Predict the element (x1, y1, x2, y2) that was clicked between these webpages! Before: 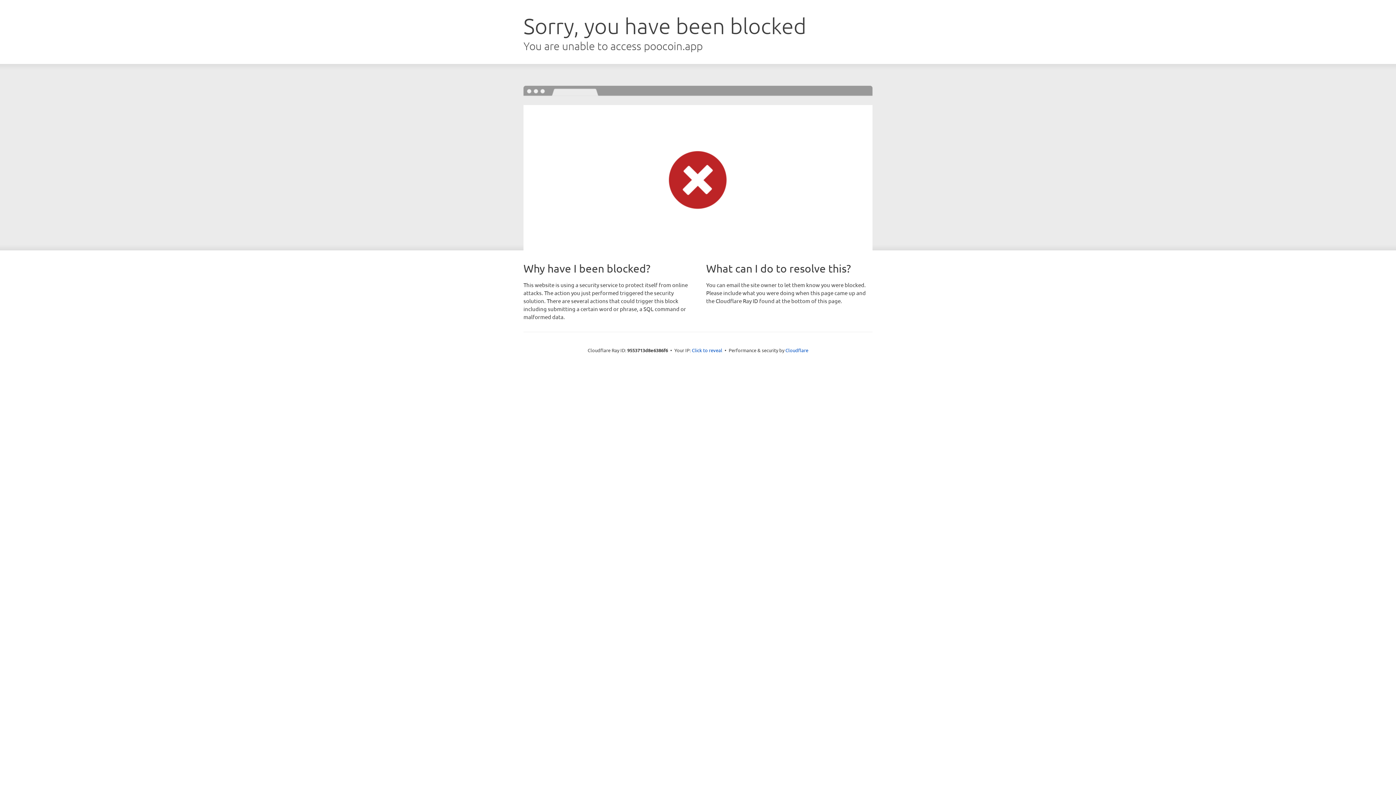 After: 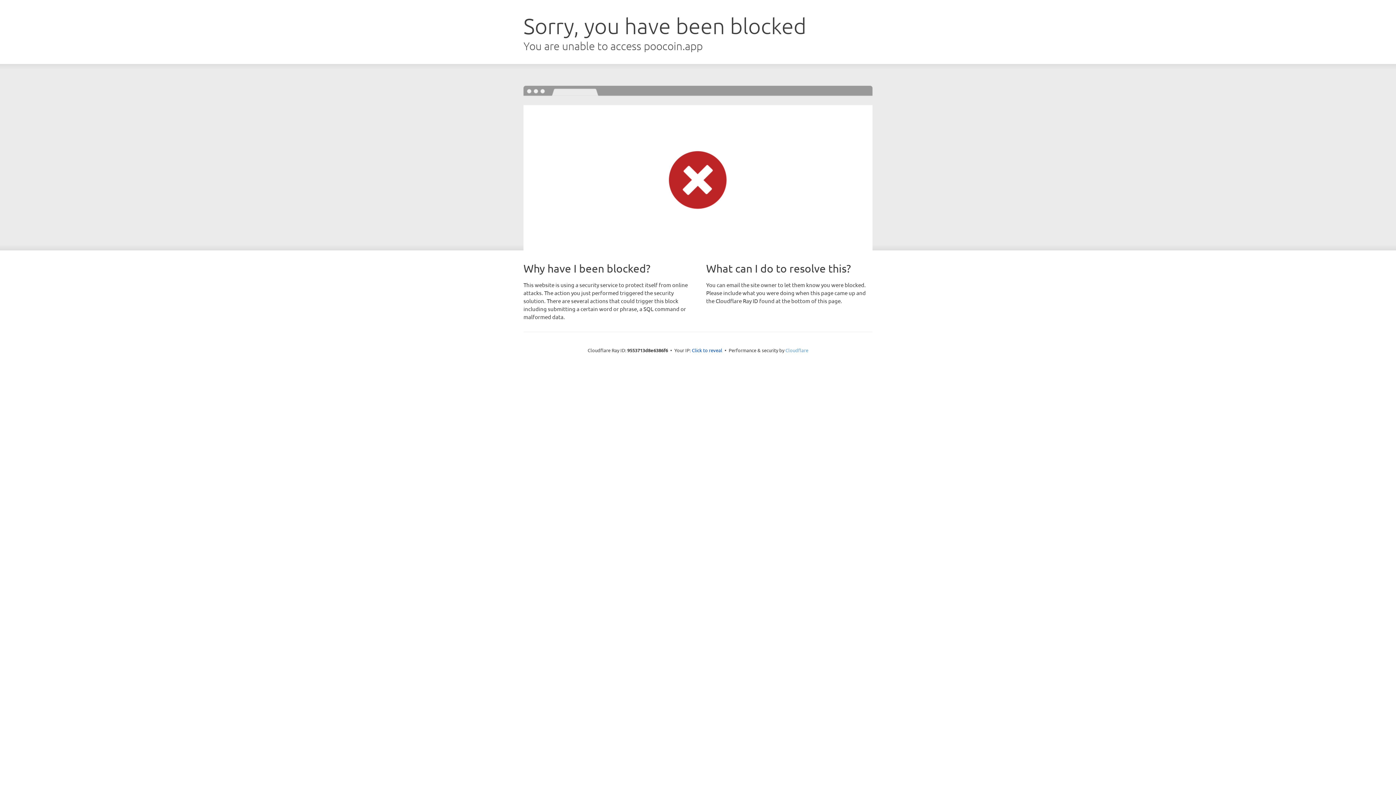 Action: label: Cloudflare bbox: (785, 347, 808, 353)